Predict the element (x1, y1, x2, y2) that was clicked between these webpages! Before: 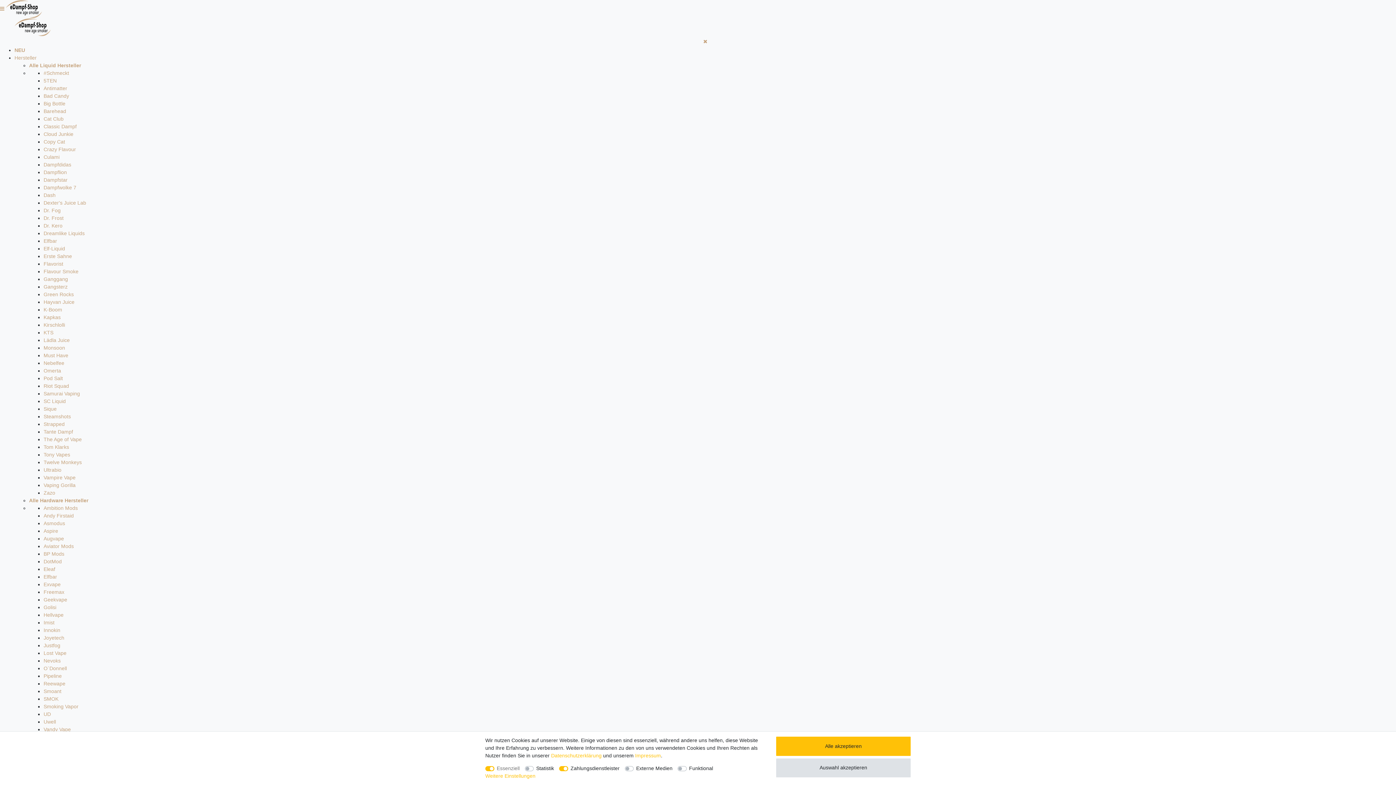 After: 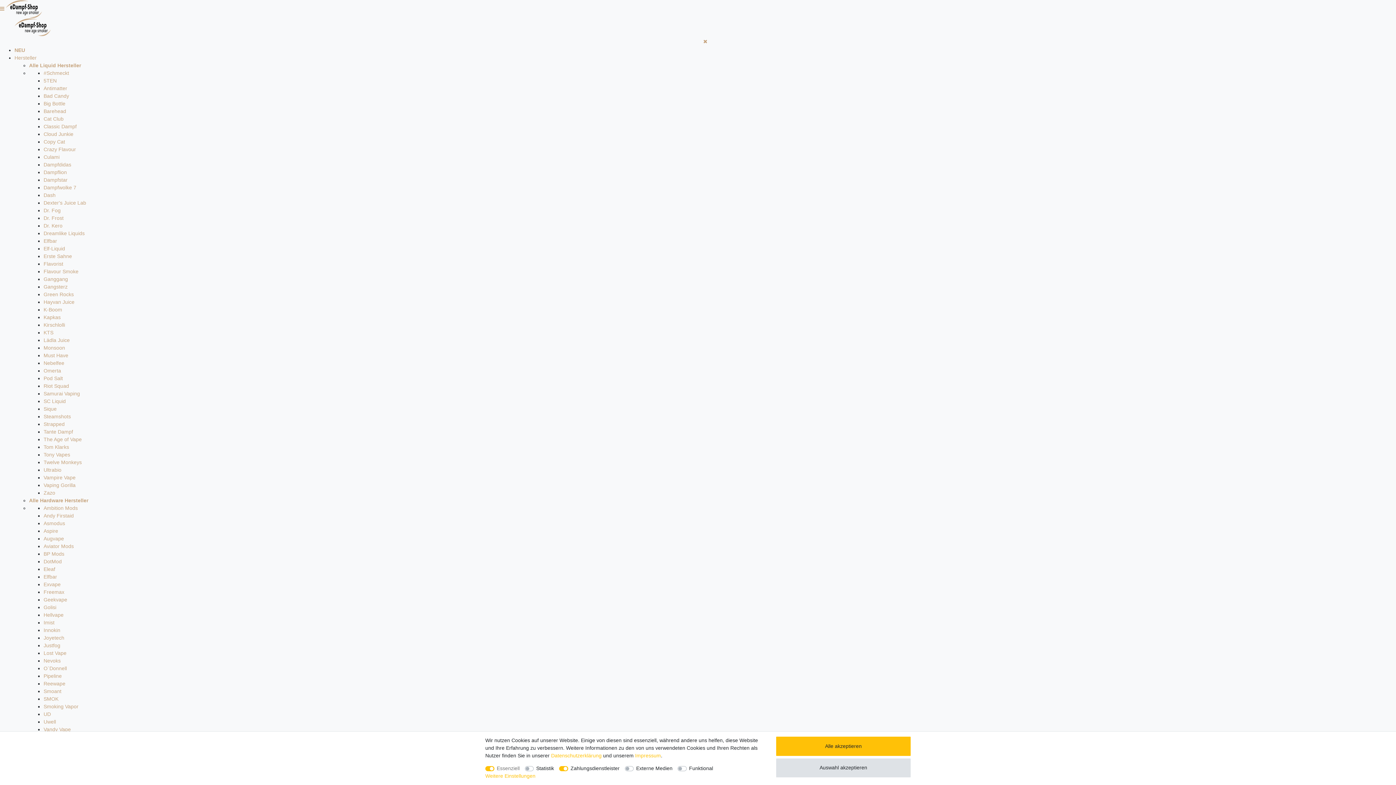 Action: bbox: (43, 108, 66, 114) label: Barehead